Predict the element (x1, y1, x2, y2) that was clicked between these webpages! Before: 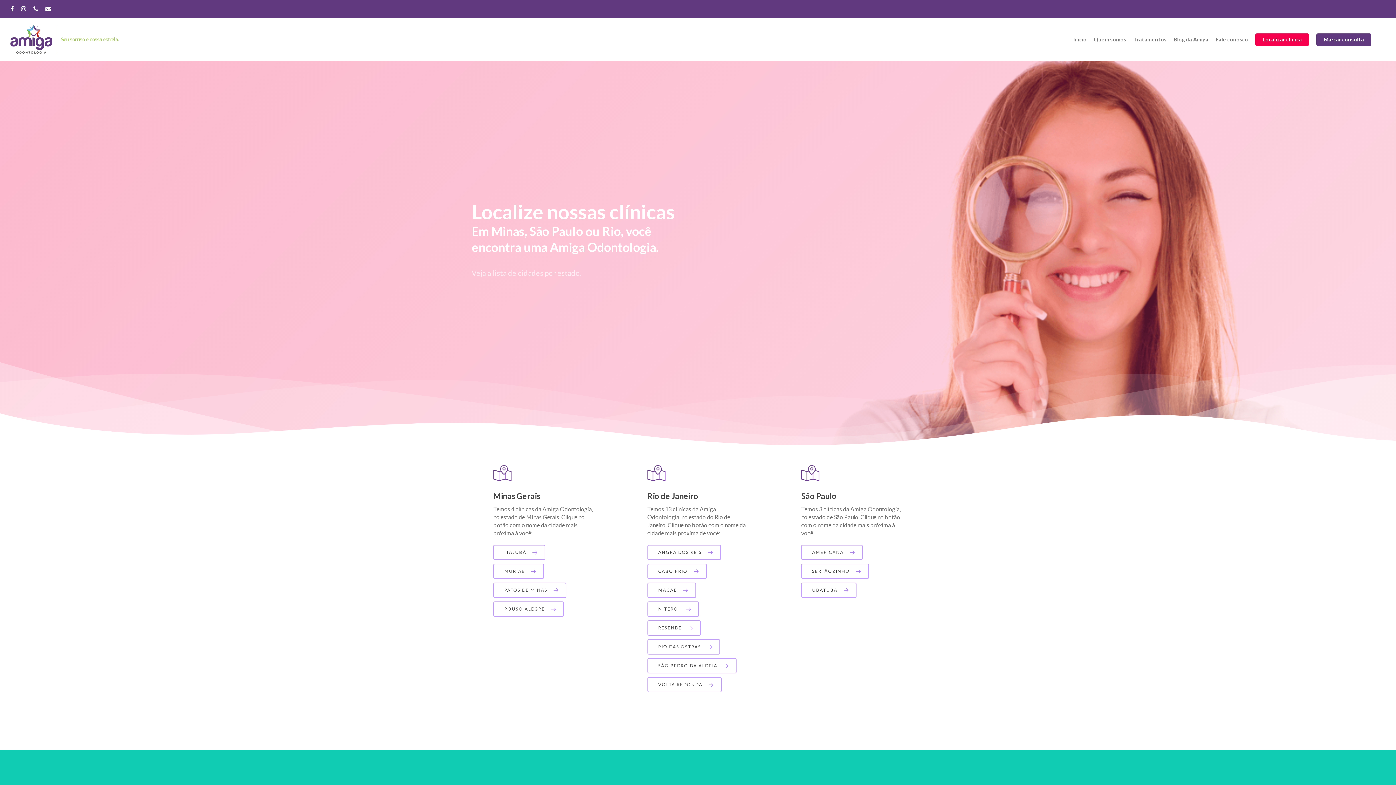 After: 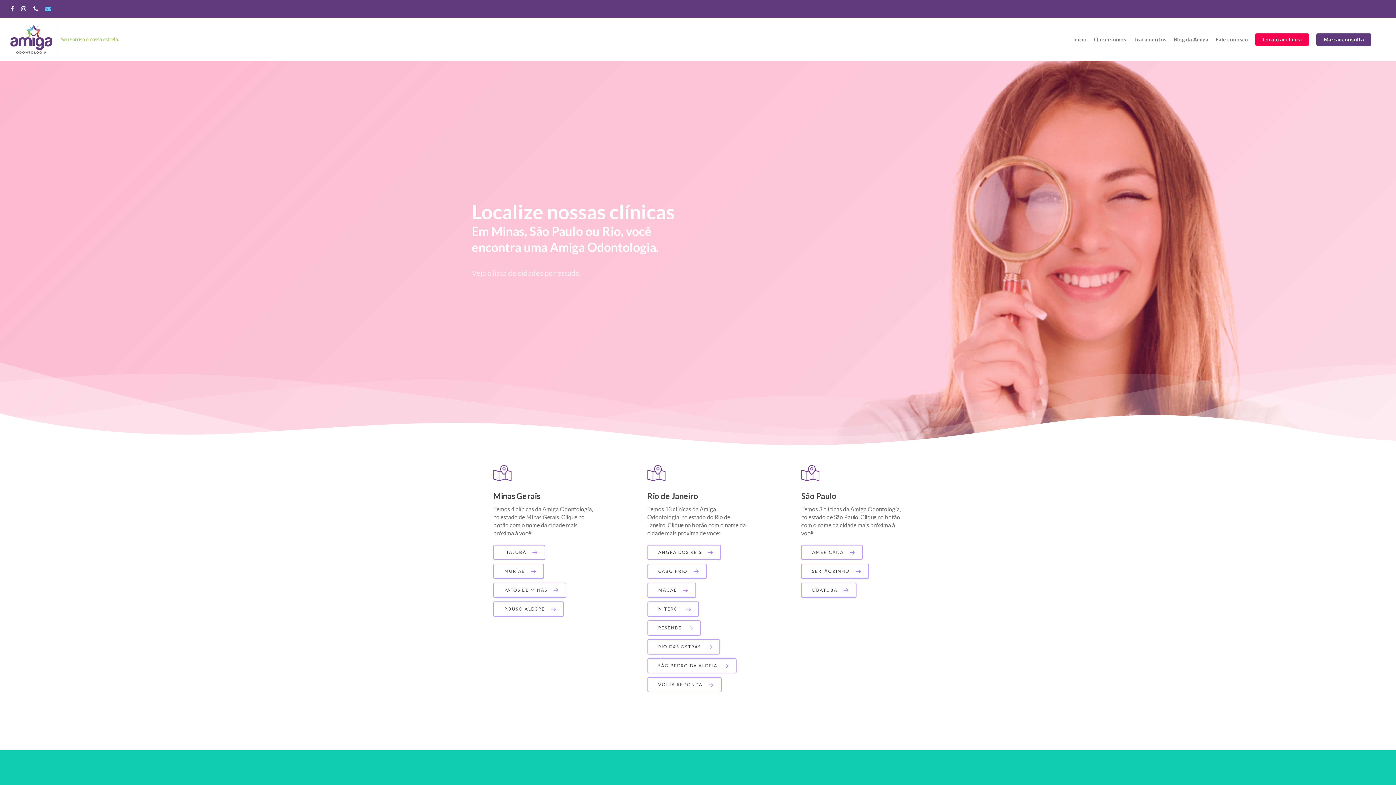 Action: bbox: (45, 4, 51, 14)